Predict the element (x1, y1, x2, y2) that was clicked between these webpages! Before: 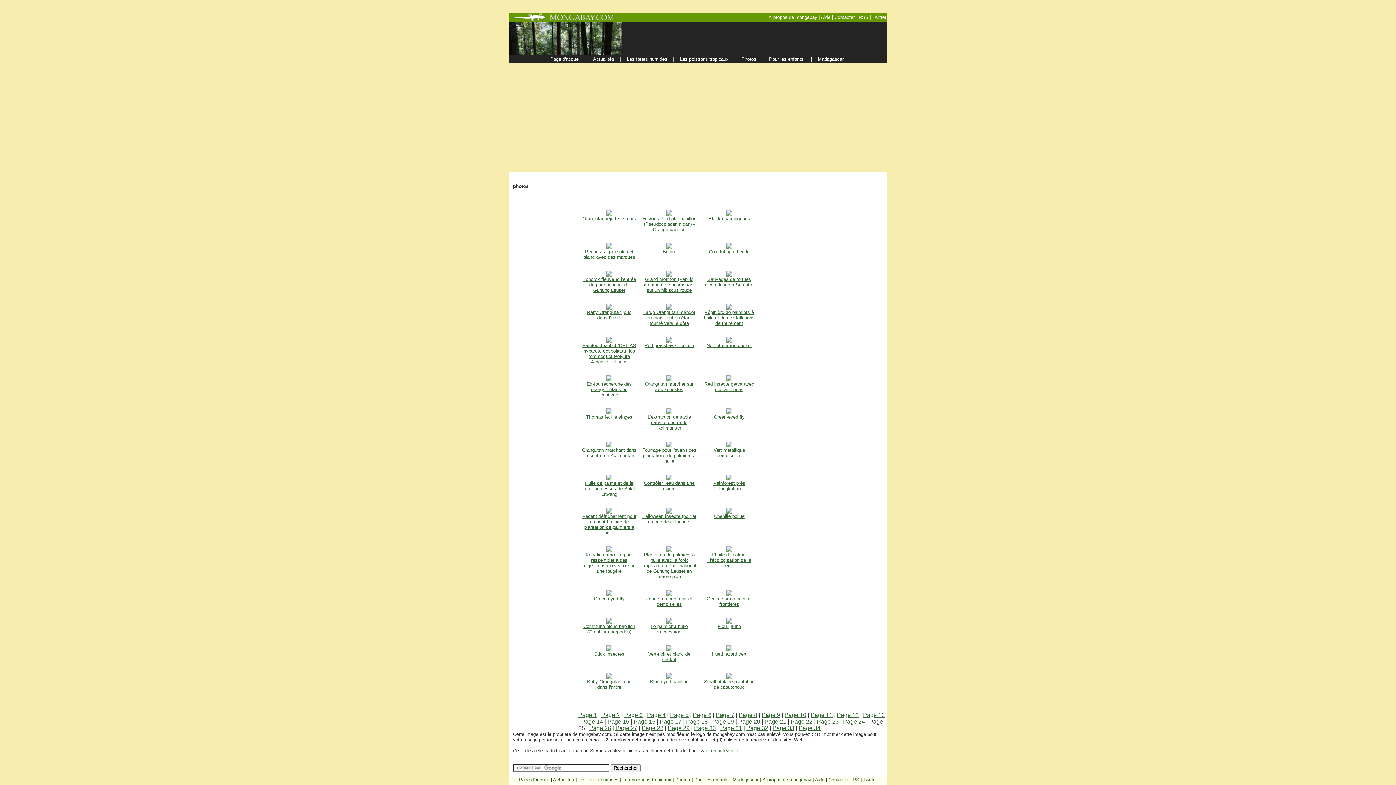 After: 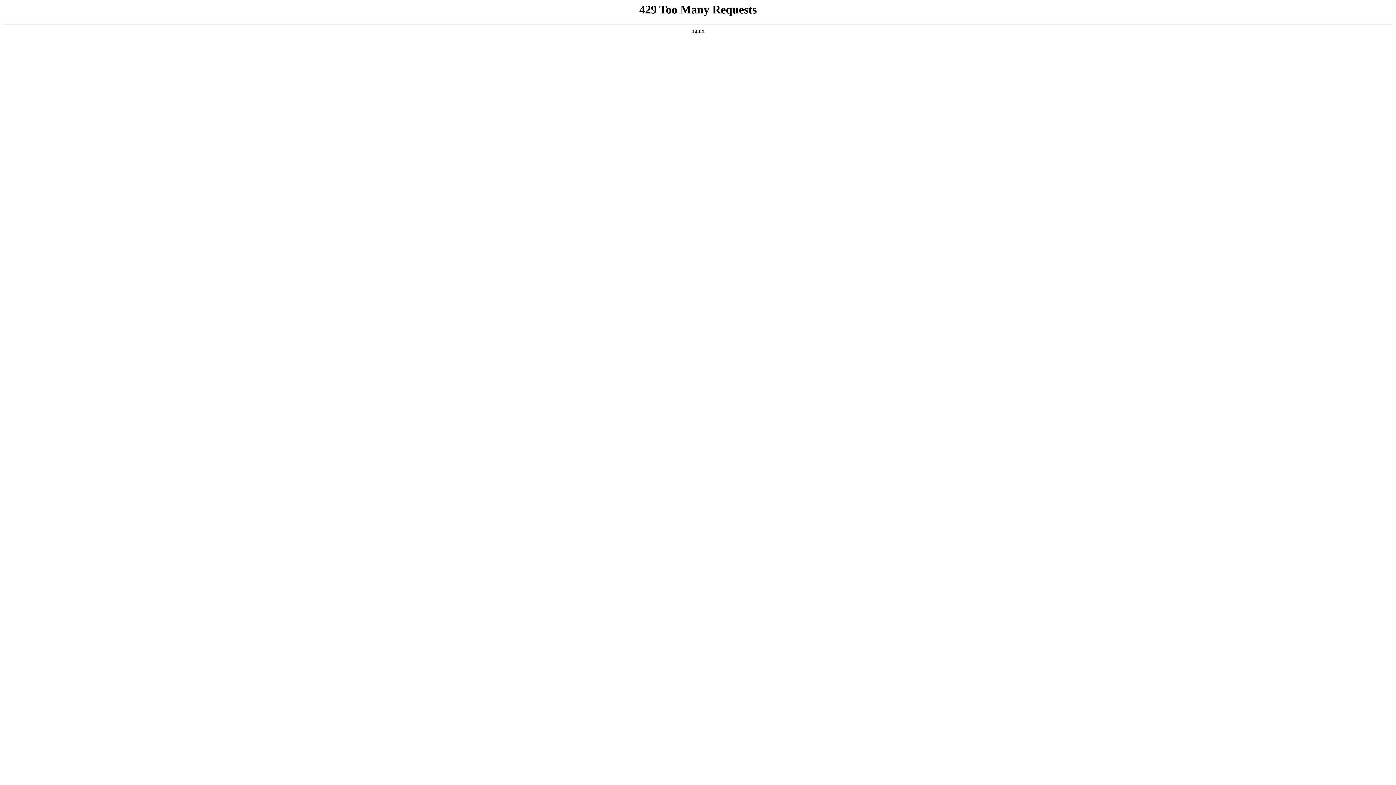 Action: bbox: (706, 338, 752, 348) label: 
Noir et marron cricket